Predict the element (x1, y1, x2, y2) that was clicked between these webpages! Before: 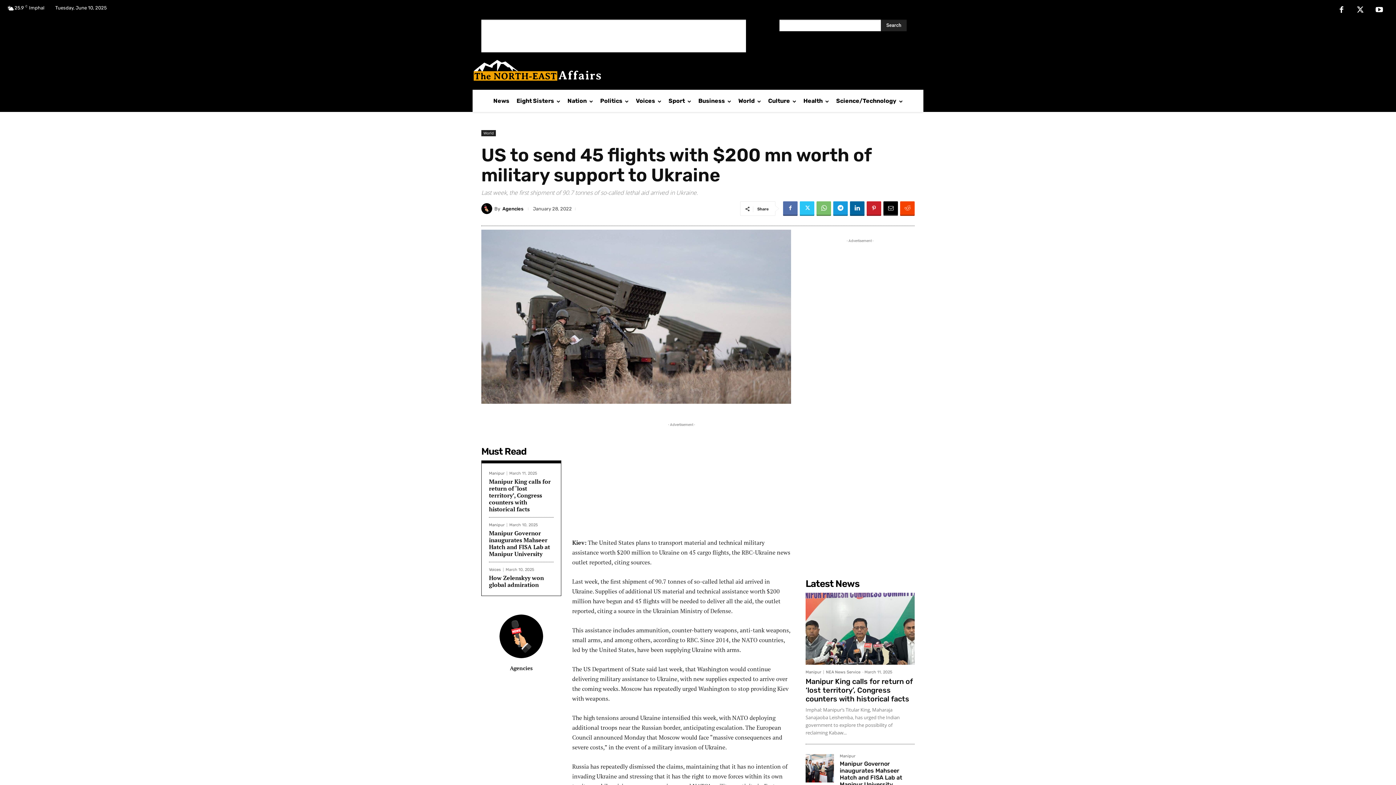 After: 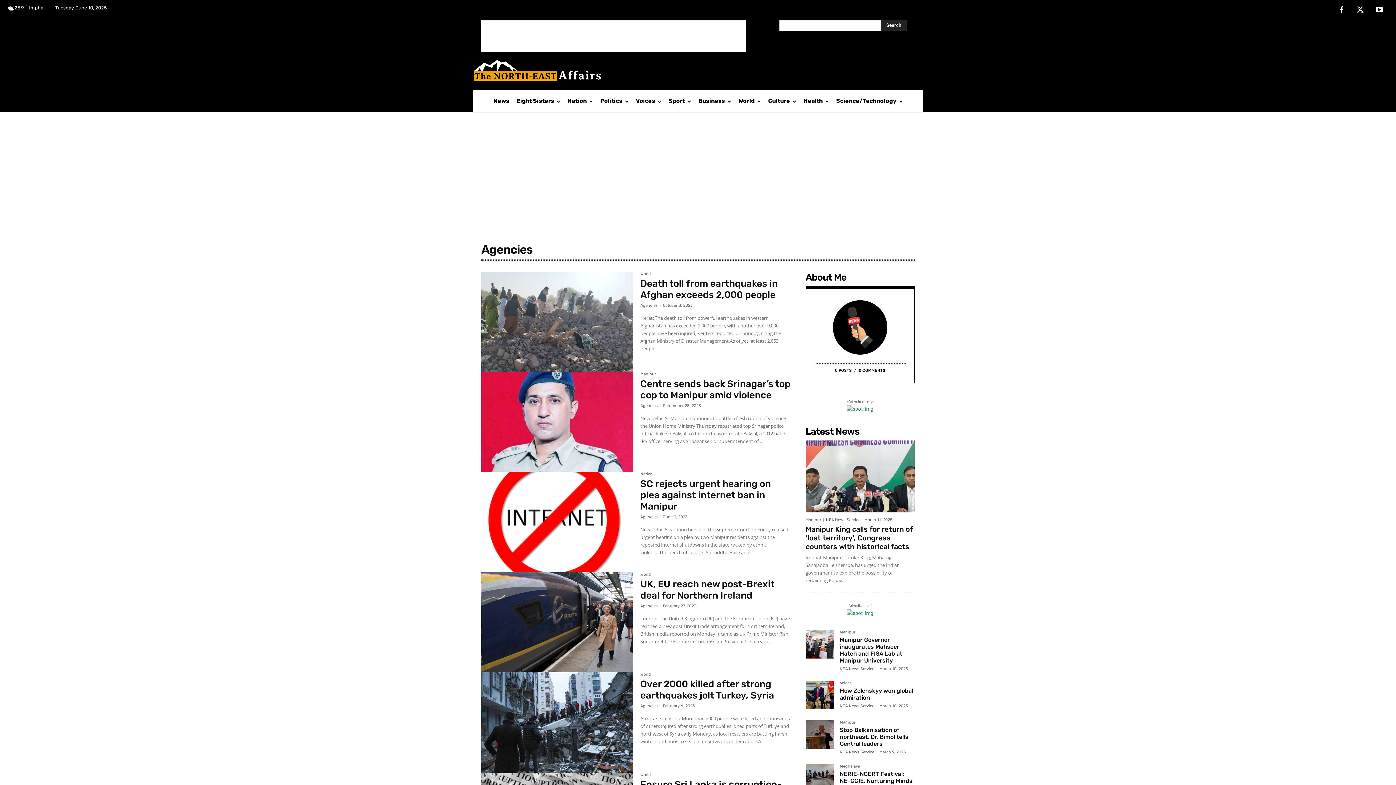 Action: bbox: (489, 664, 553, 672) label: Agencies